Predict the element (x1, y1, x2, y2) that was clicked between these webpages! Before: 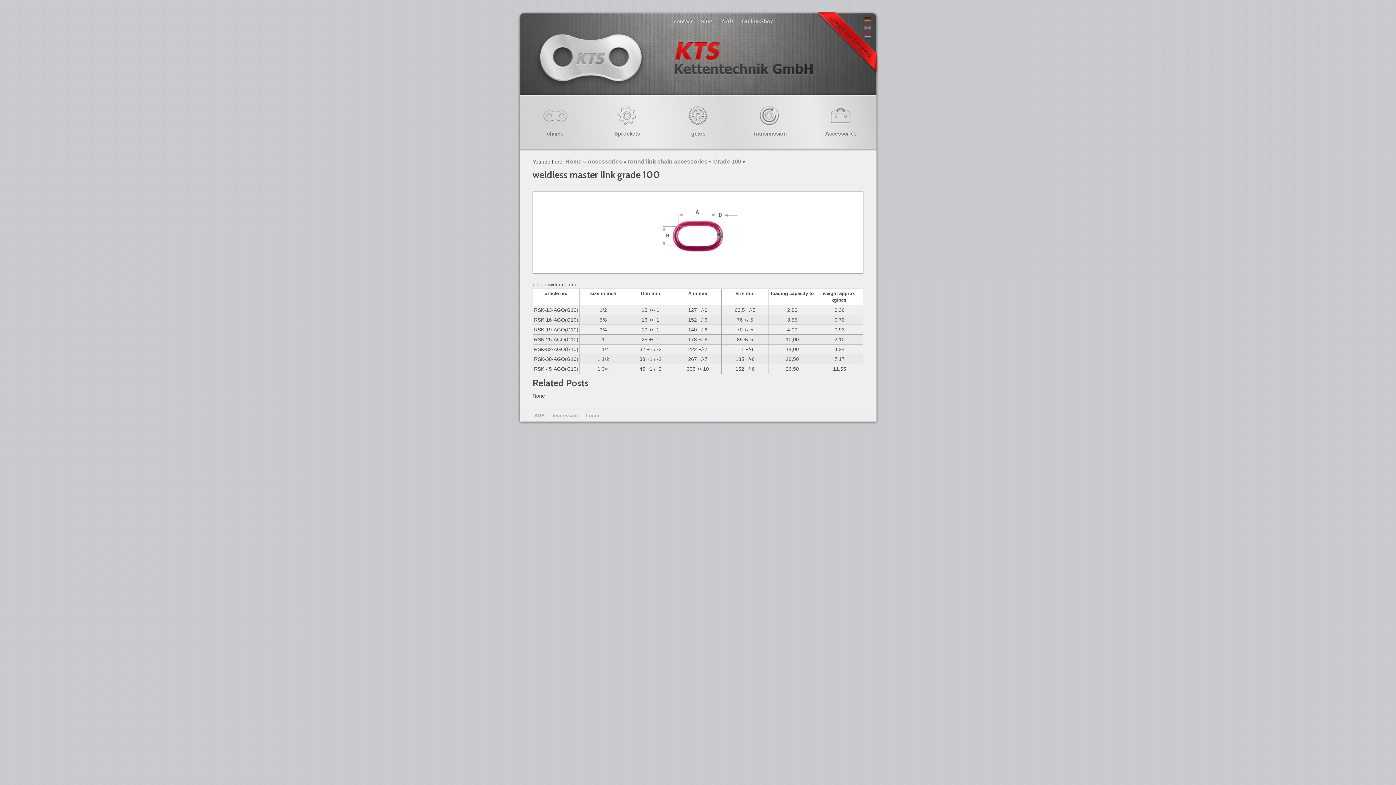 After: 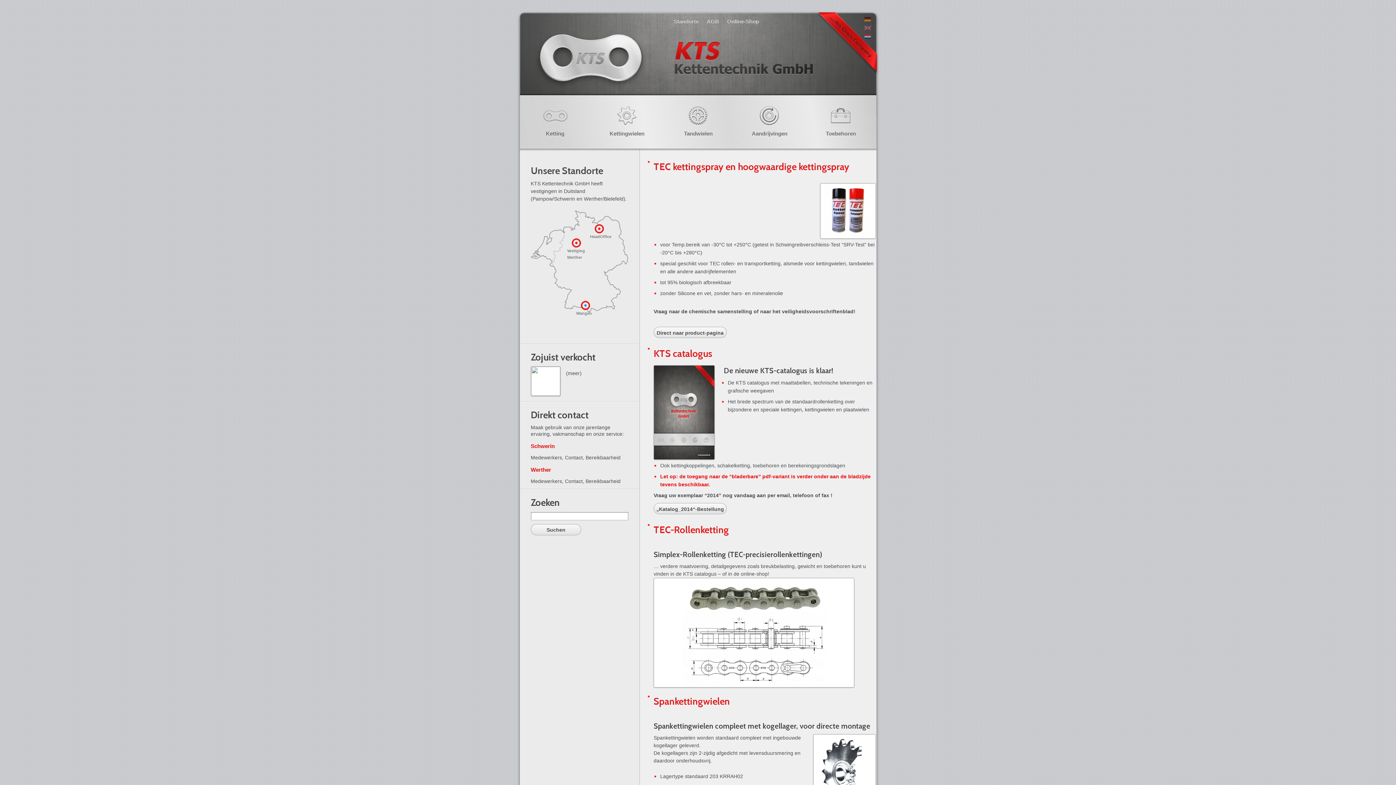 Action: bbox: (864, 34, 871, 40)